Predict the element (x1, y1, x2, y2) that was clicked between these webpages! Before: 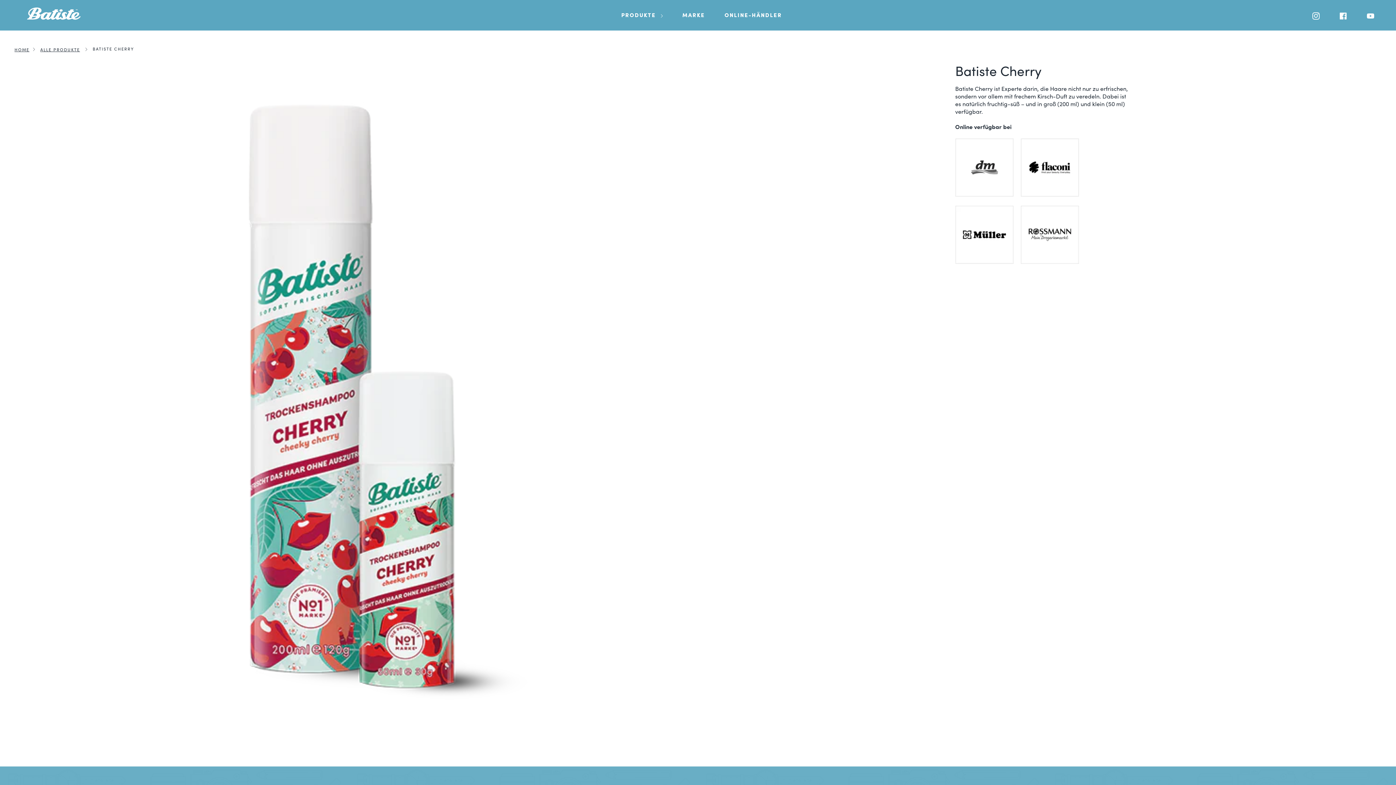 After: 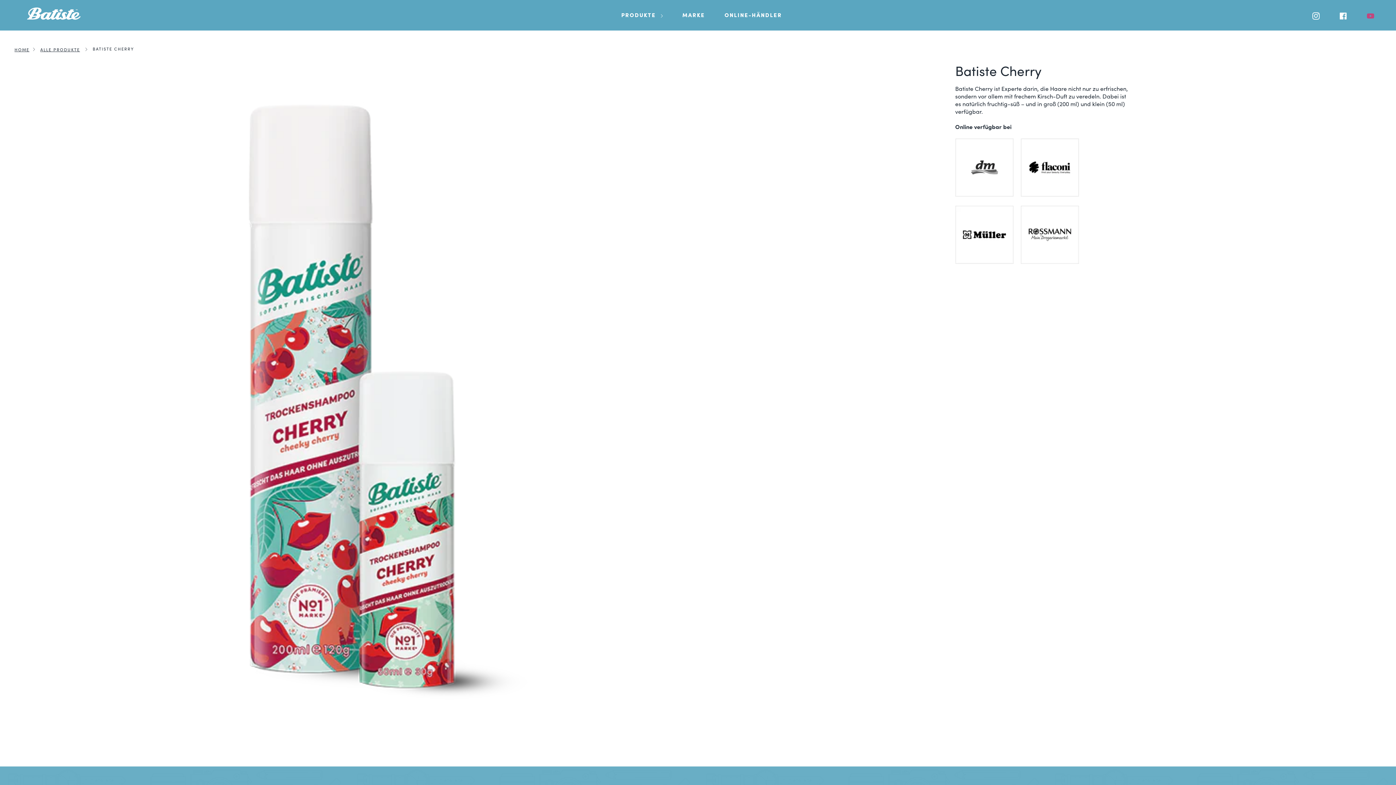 Action: bbox: (1367, 9, 1374, 19)